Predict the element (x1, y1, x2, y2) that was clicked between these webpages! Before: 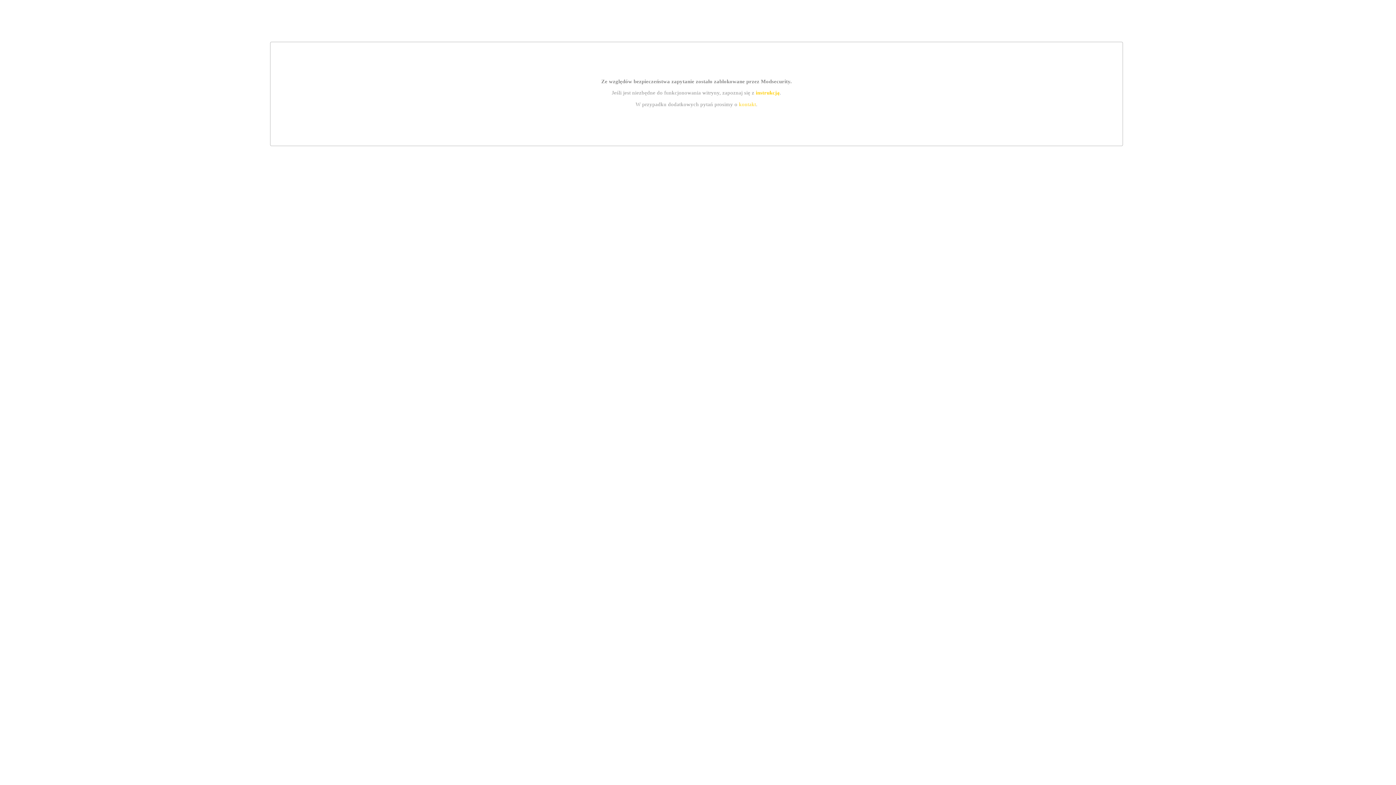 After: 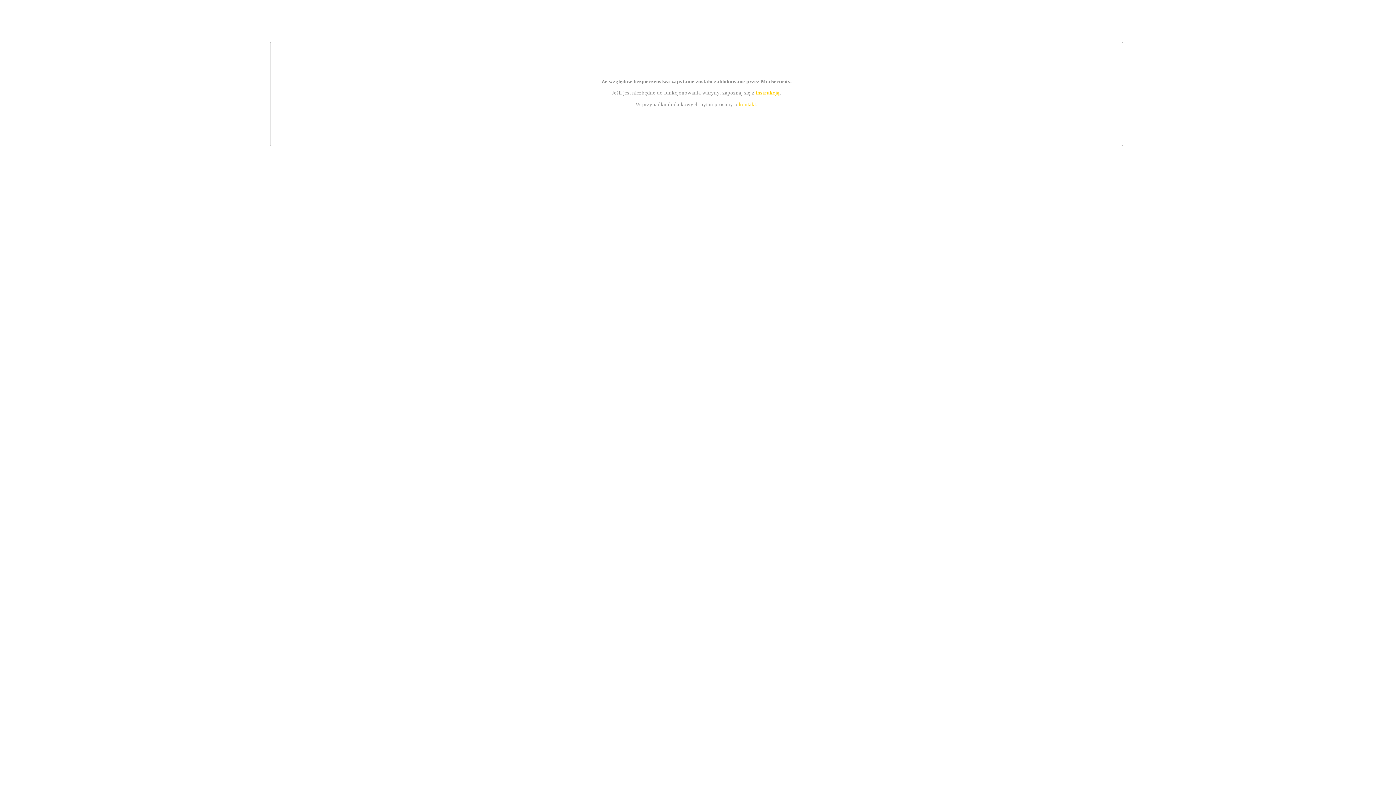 Action: label: kontakt bbox: (739, 101, 756, 107)